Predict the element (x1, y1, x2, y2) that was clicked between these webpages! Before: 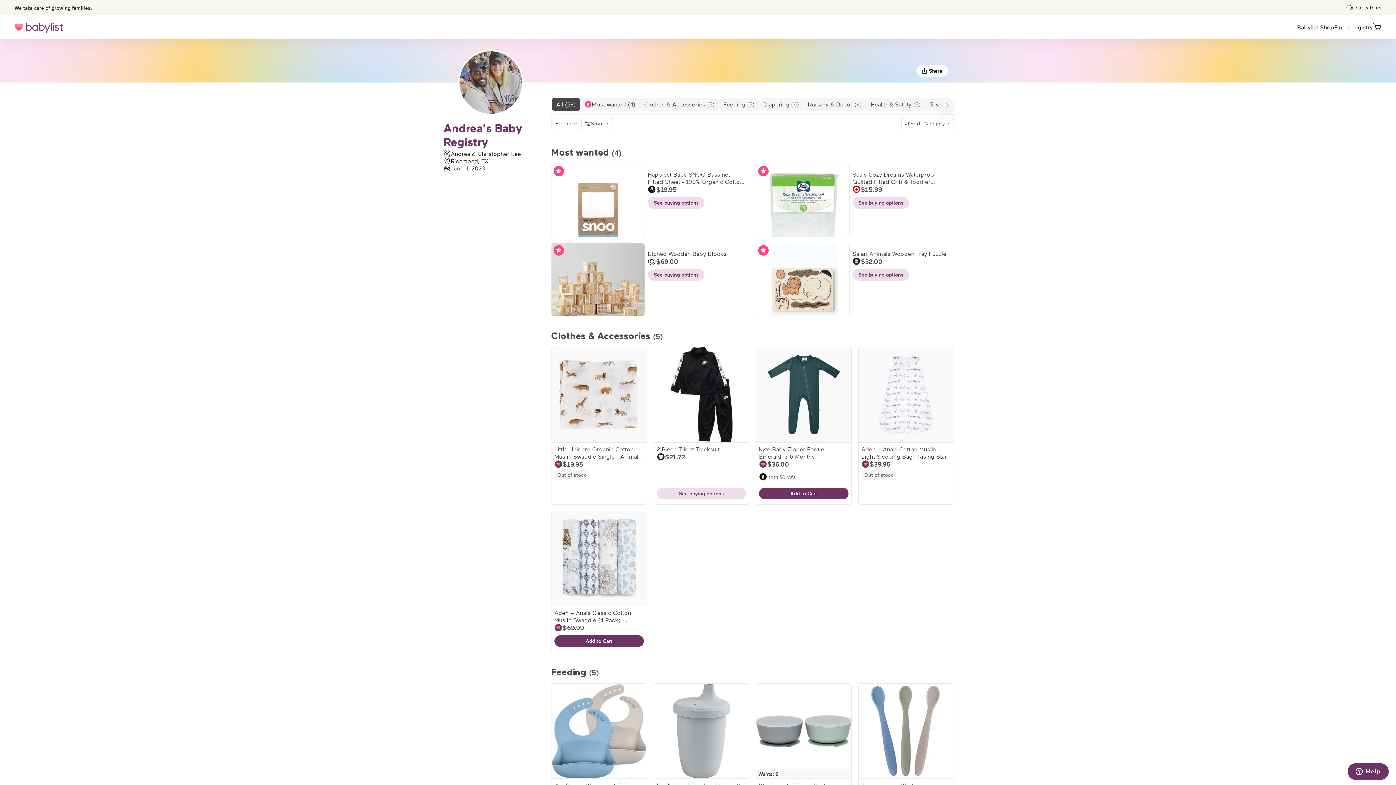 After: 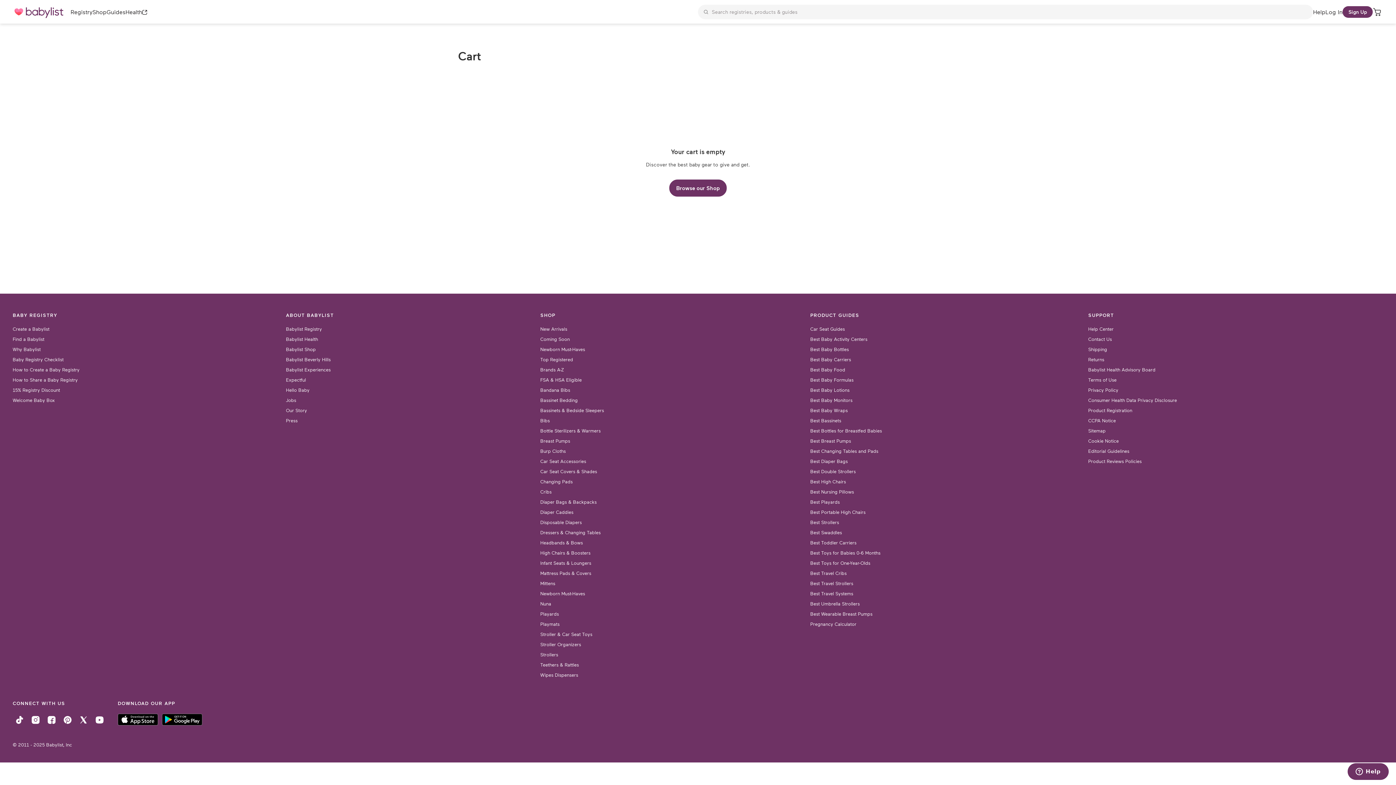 Action: bbox: (1373, 22, 1381, 31) label: 0 items in cart